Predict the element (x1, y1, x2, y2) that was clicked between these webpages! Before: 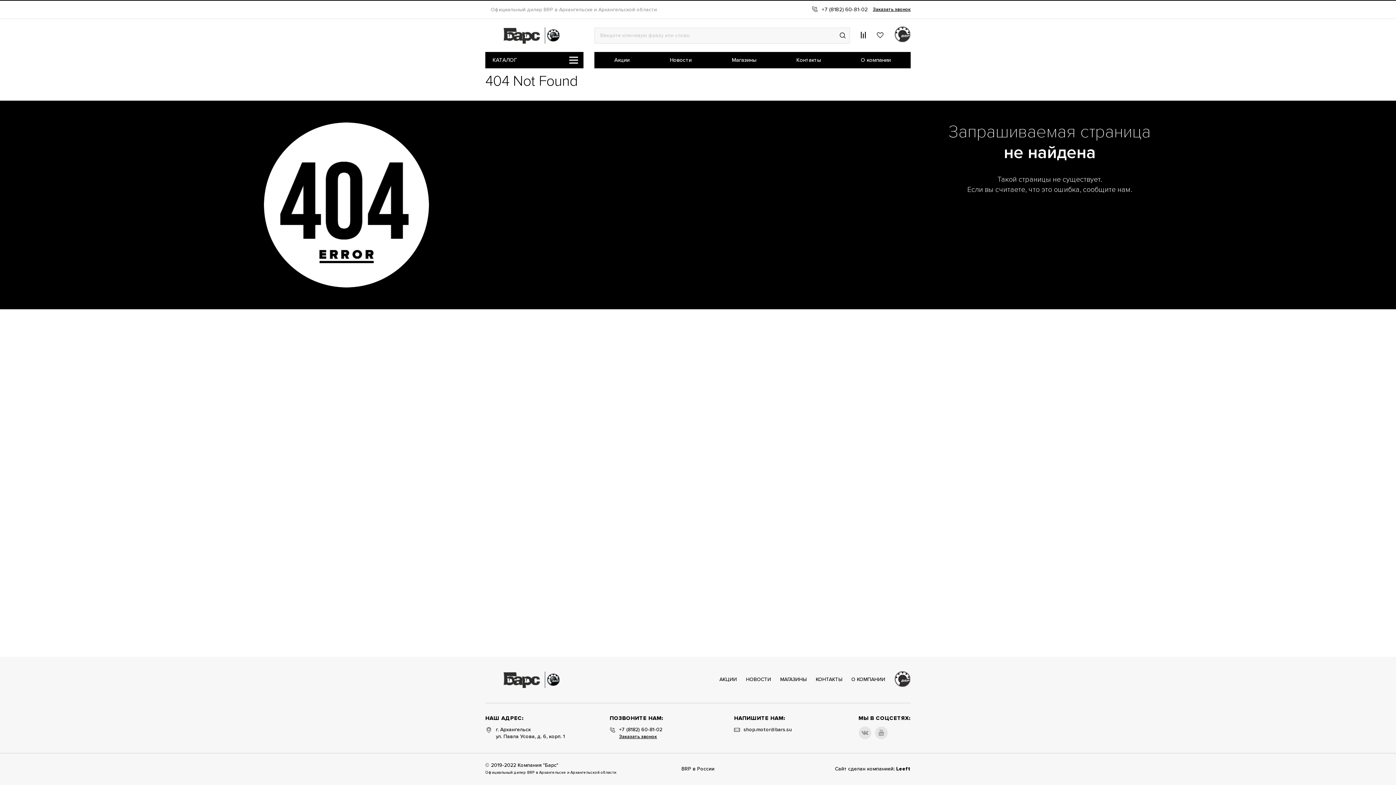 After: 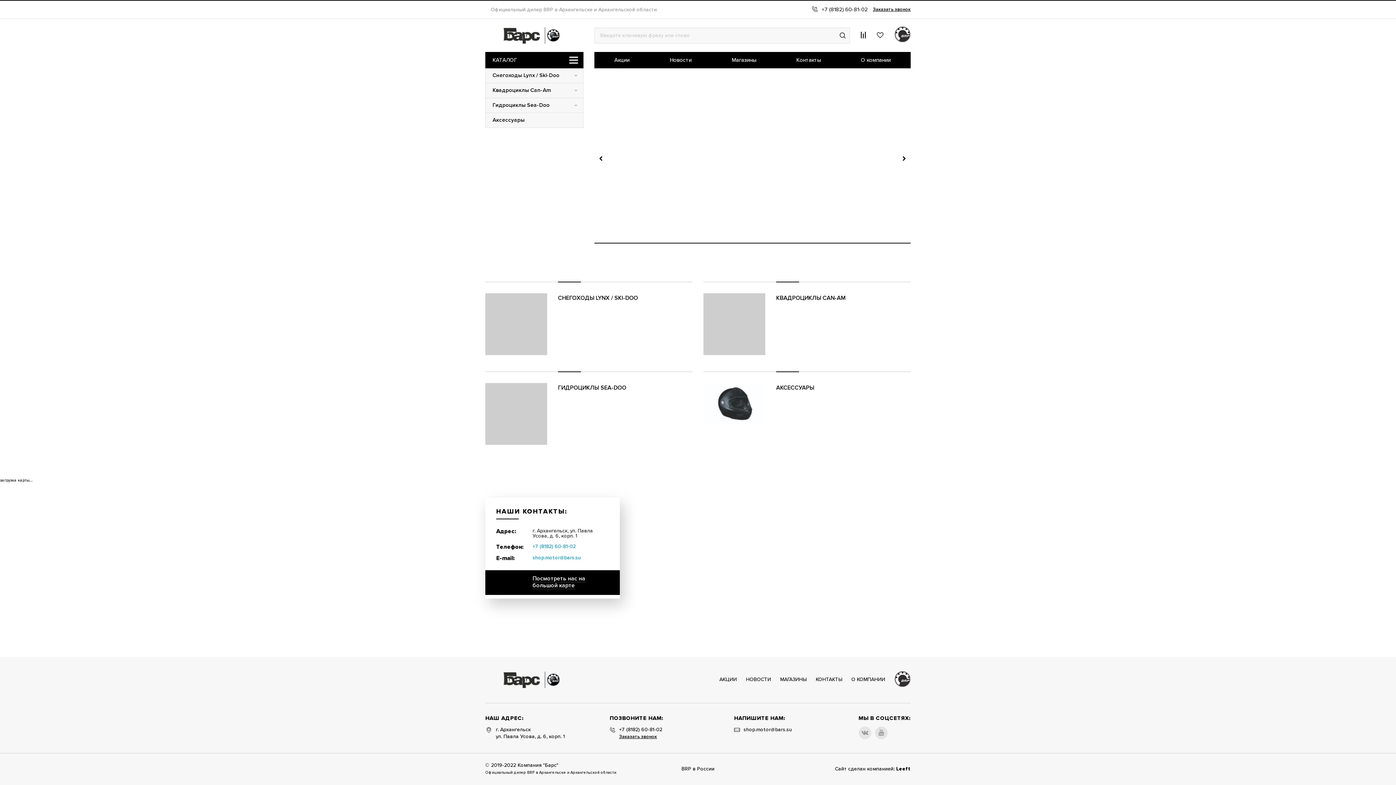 Action: bbox: (485, 671, 581, 688)